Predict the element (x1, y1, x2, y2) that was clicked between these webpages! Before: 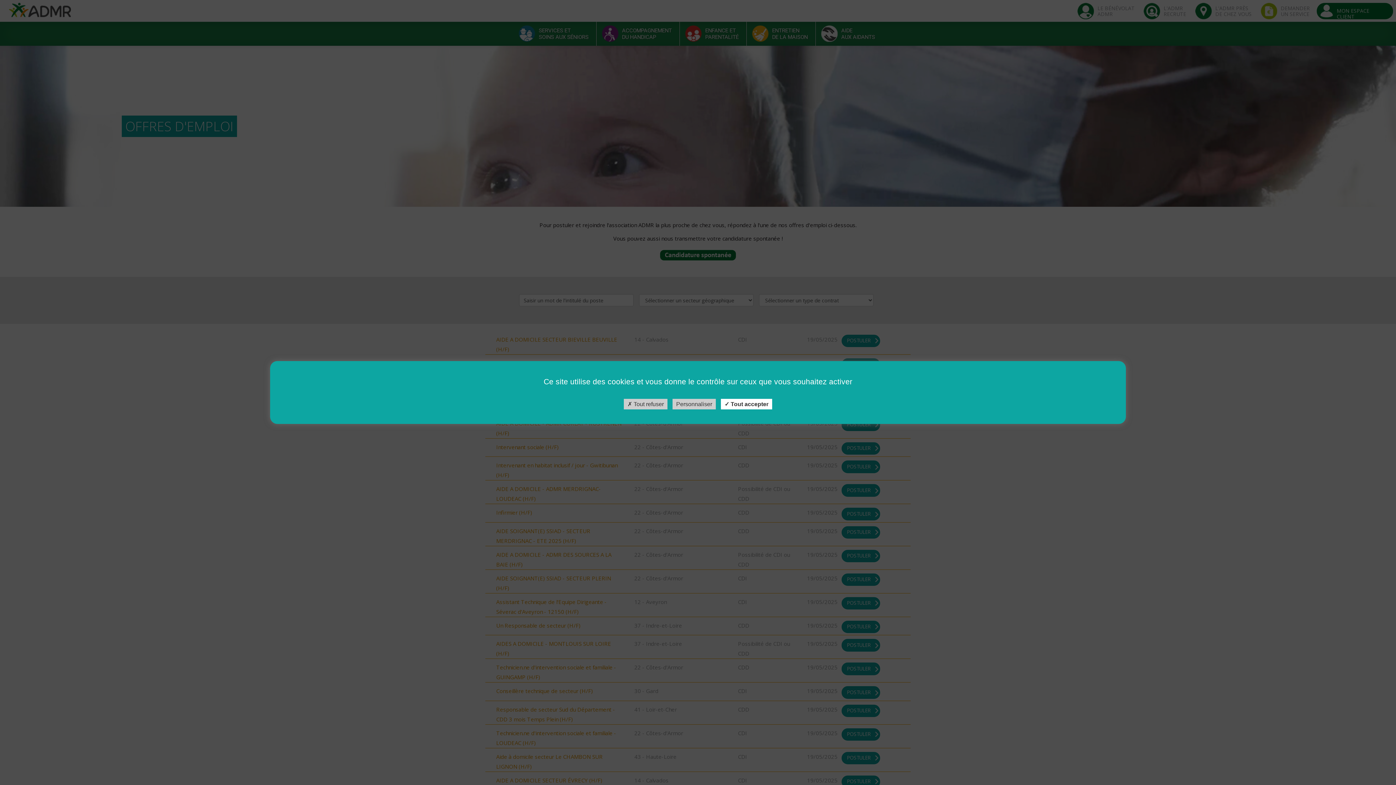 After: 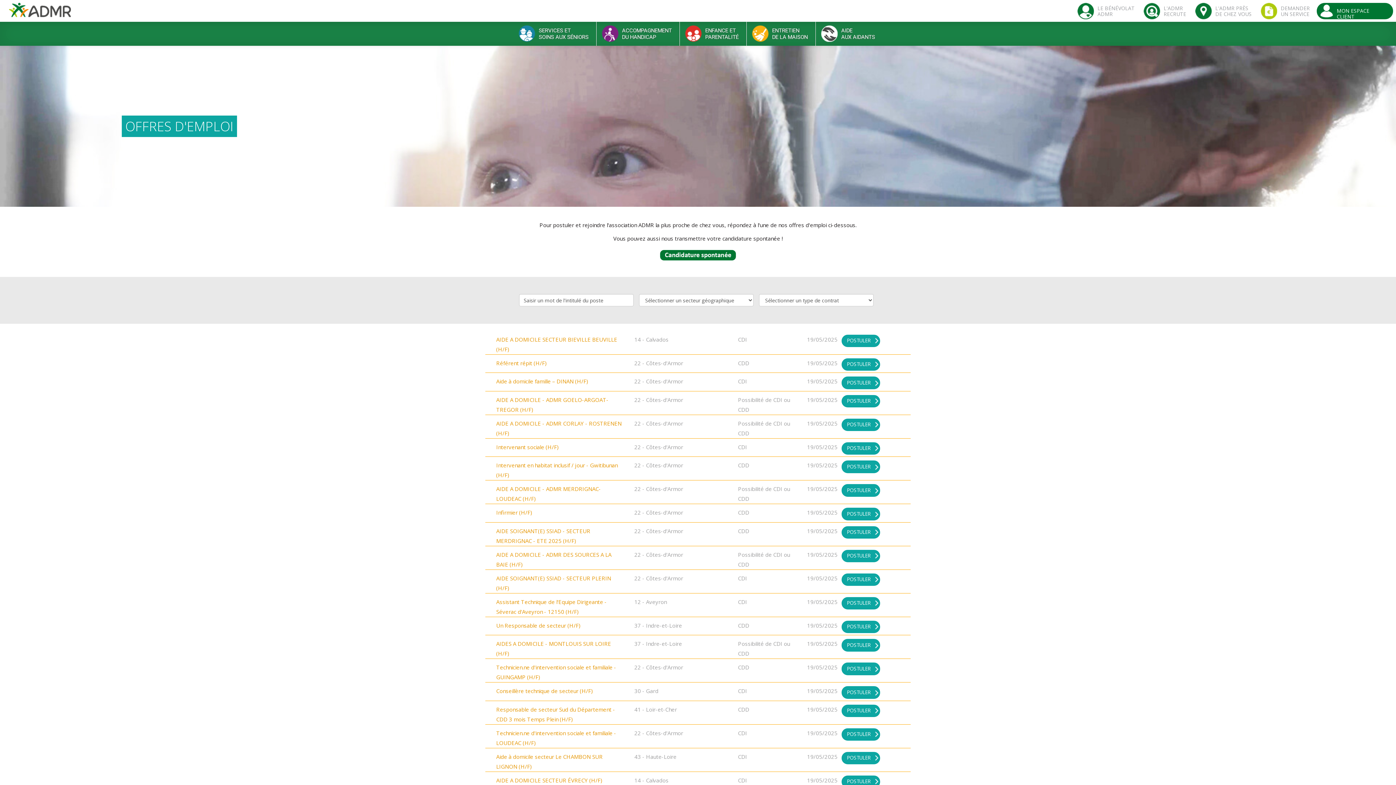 Action: bbox: (721, 399, 772, 409) label:  Tout accepter